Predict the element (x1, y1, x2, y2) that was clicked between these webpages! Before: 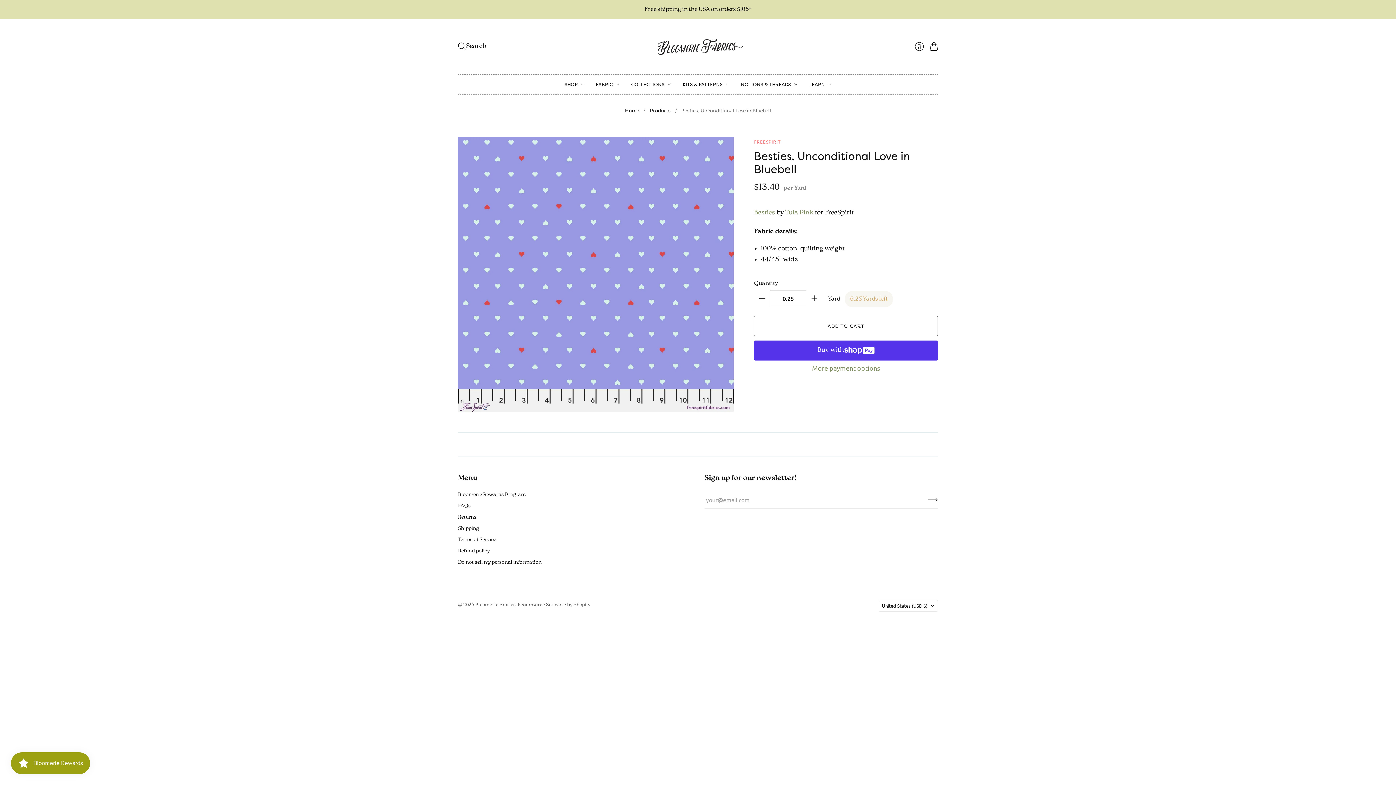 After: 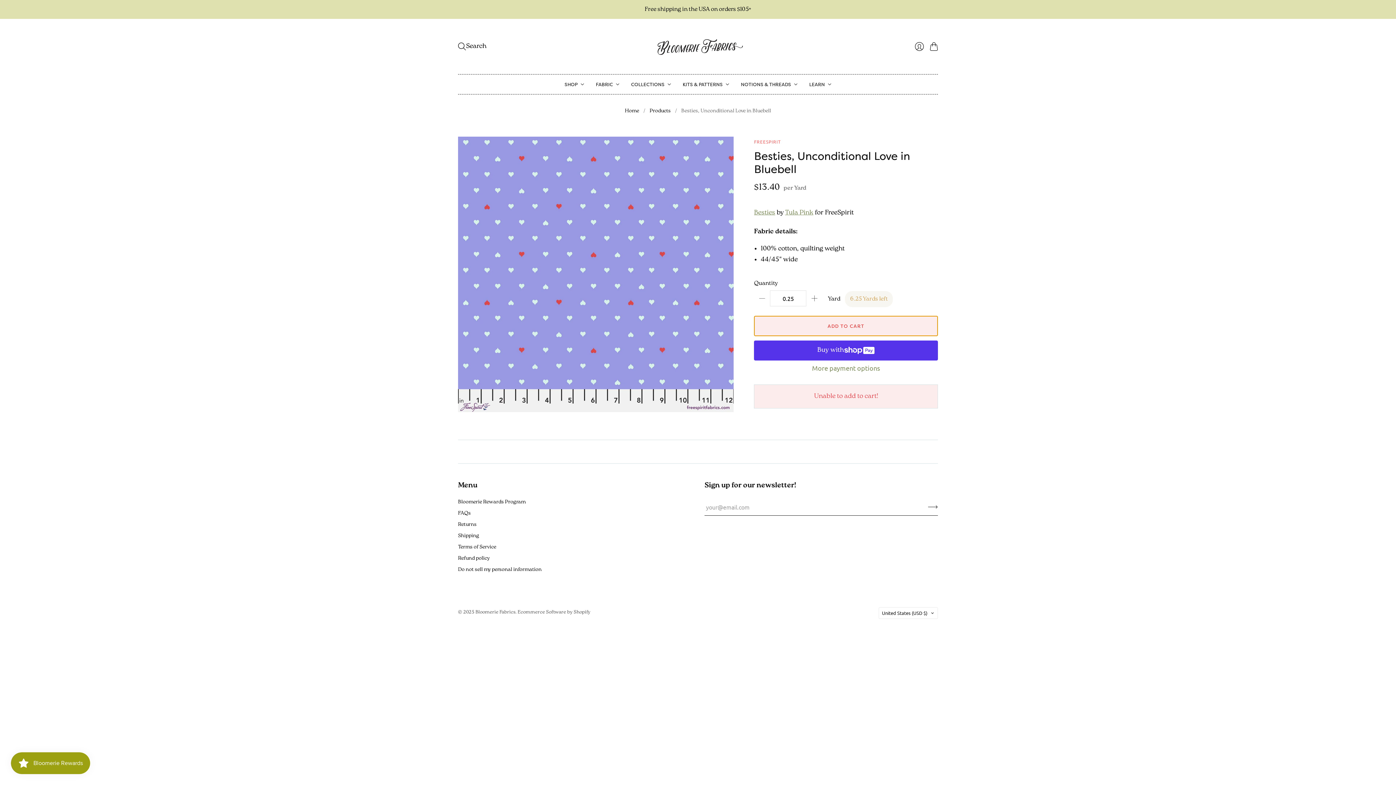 Action: label: ADD TO CART bbox: (754, 315, 938, 336)